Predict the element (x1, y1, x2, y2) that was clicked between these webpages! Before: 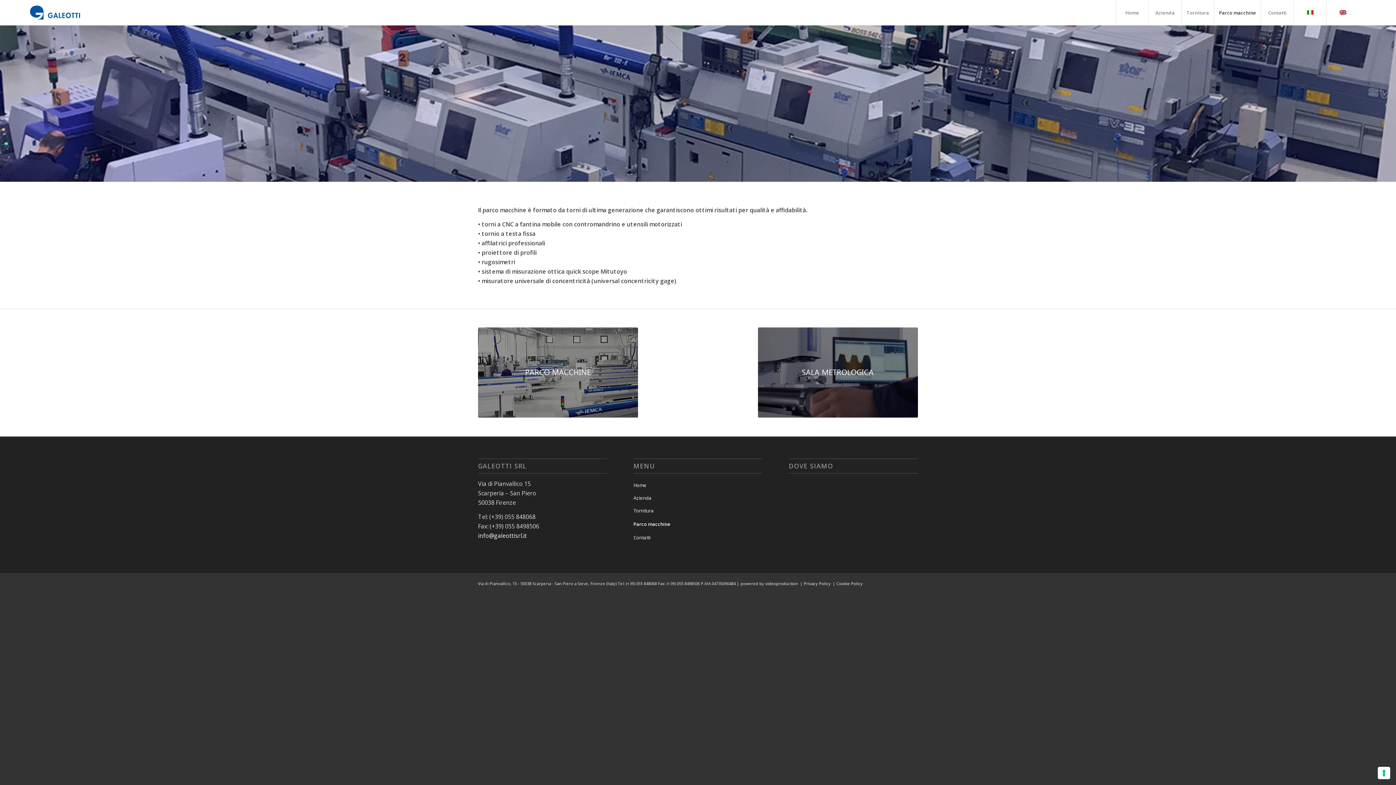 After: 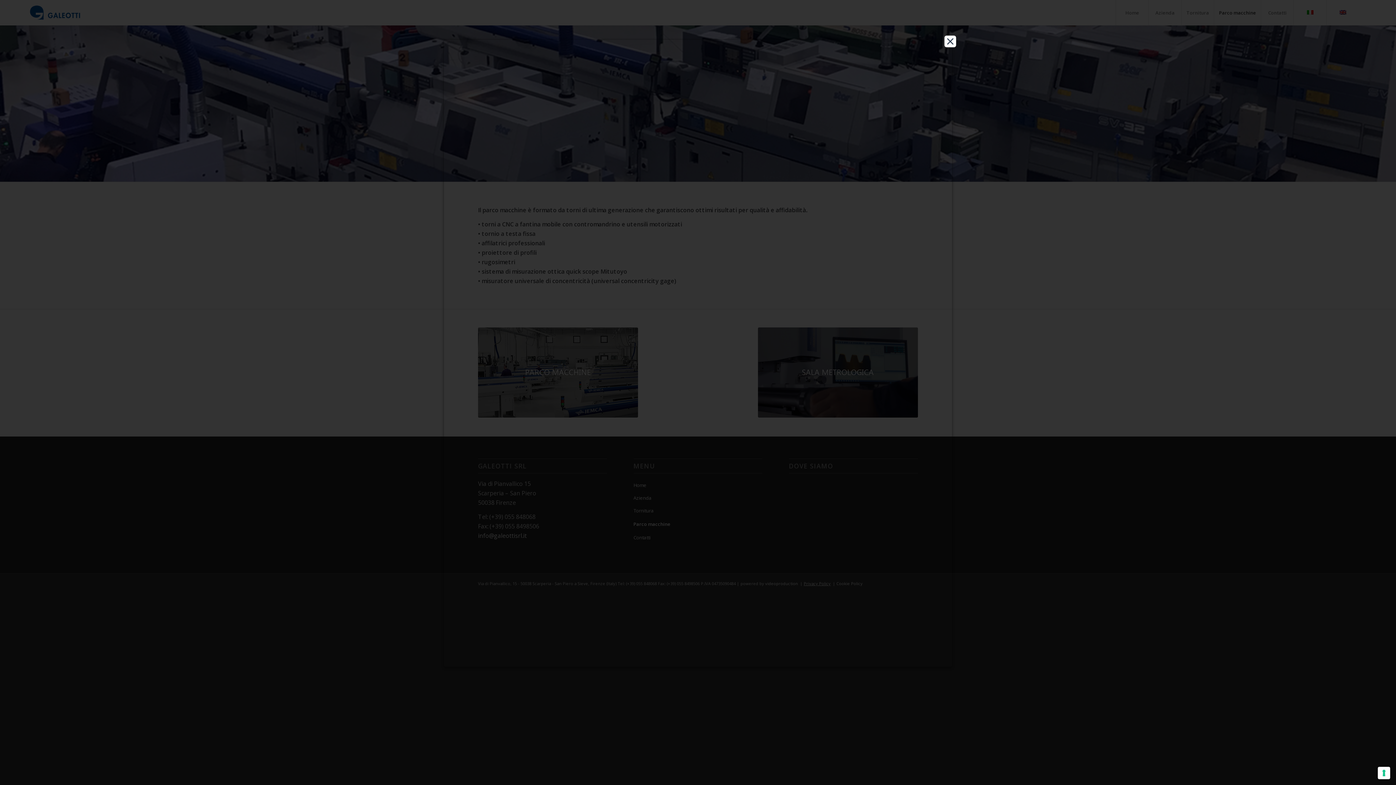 Action: label: Privacy Policy bbox: (804, 580, 830, 586)